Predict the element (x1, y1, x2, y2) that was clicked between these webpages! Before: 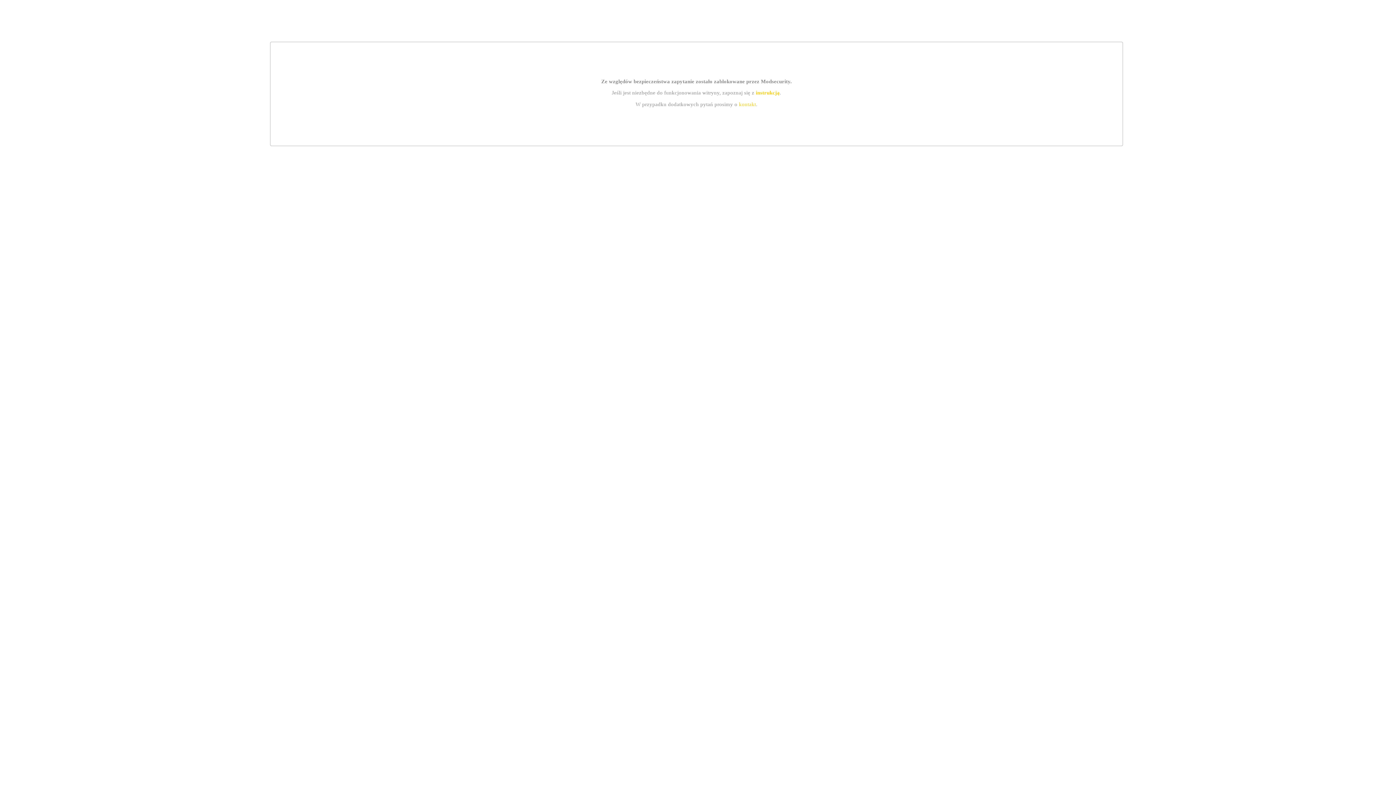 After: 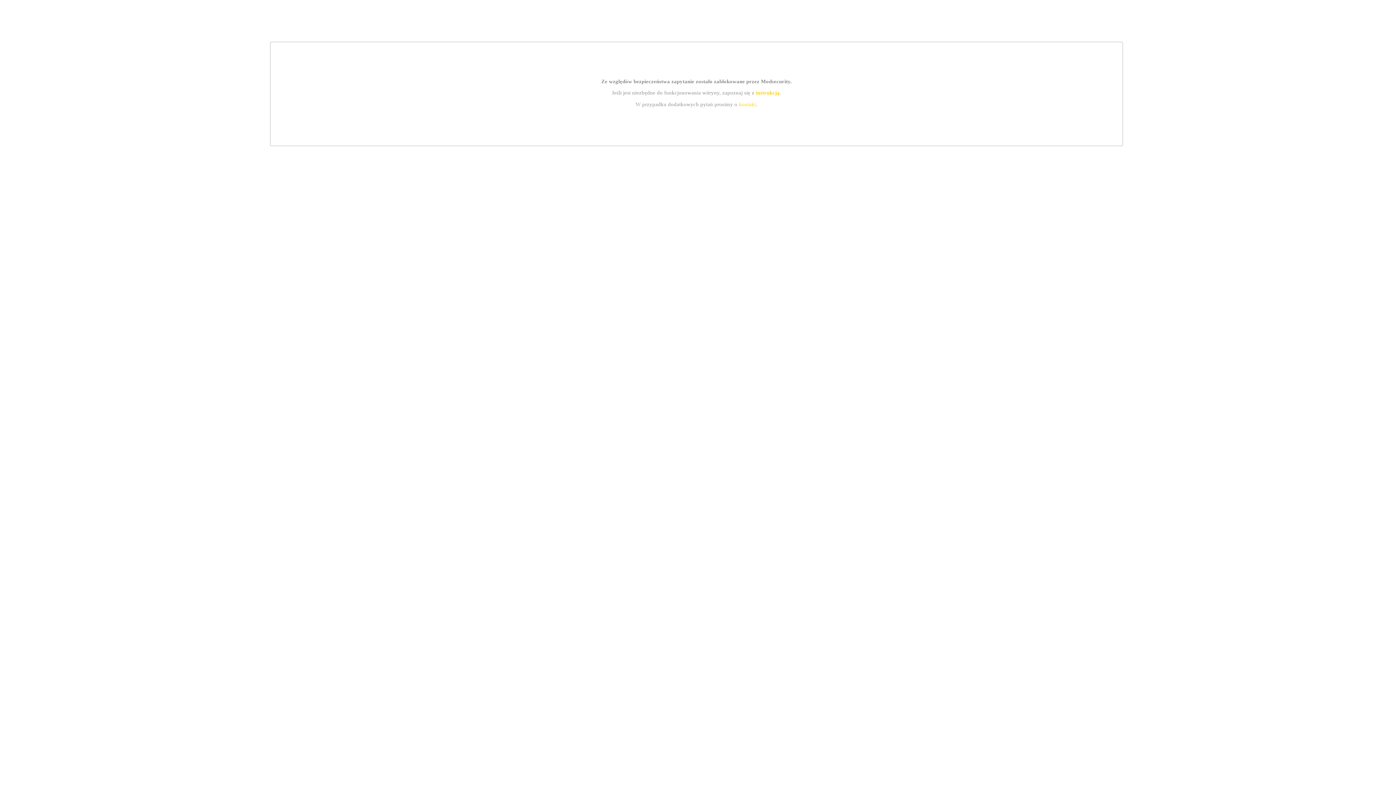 Action: bbox: (739, 101, 756, 107) label: kontakt